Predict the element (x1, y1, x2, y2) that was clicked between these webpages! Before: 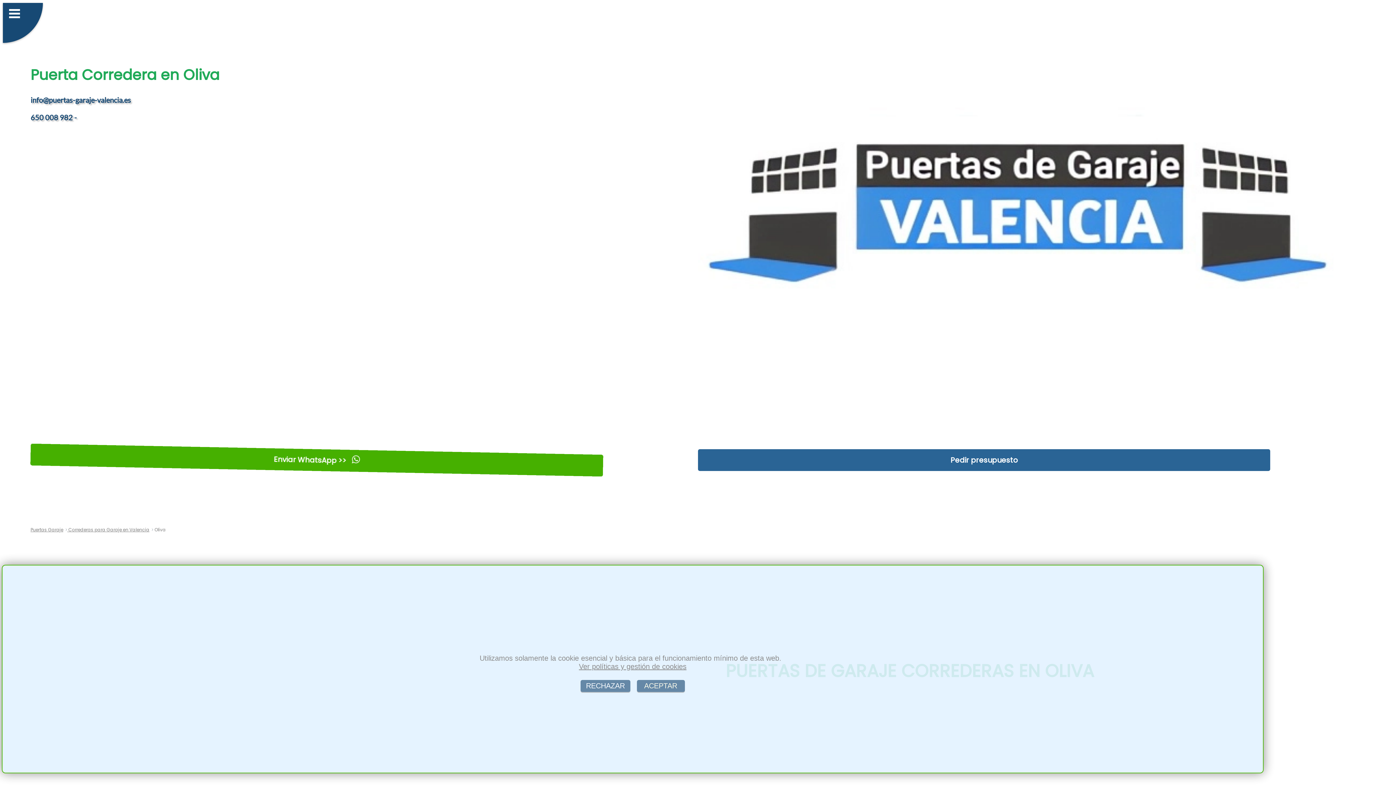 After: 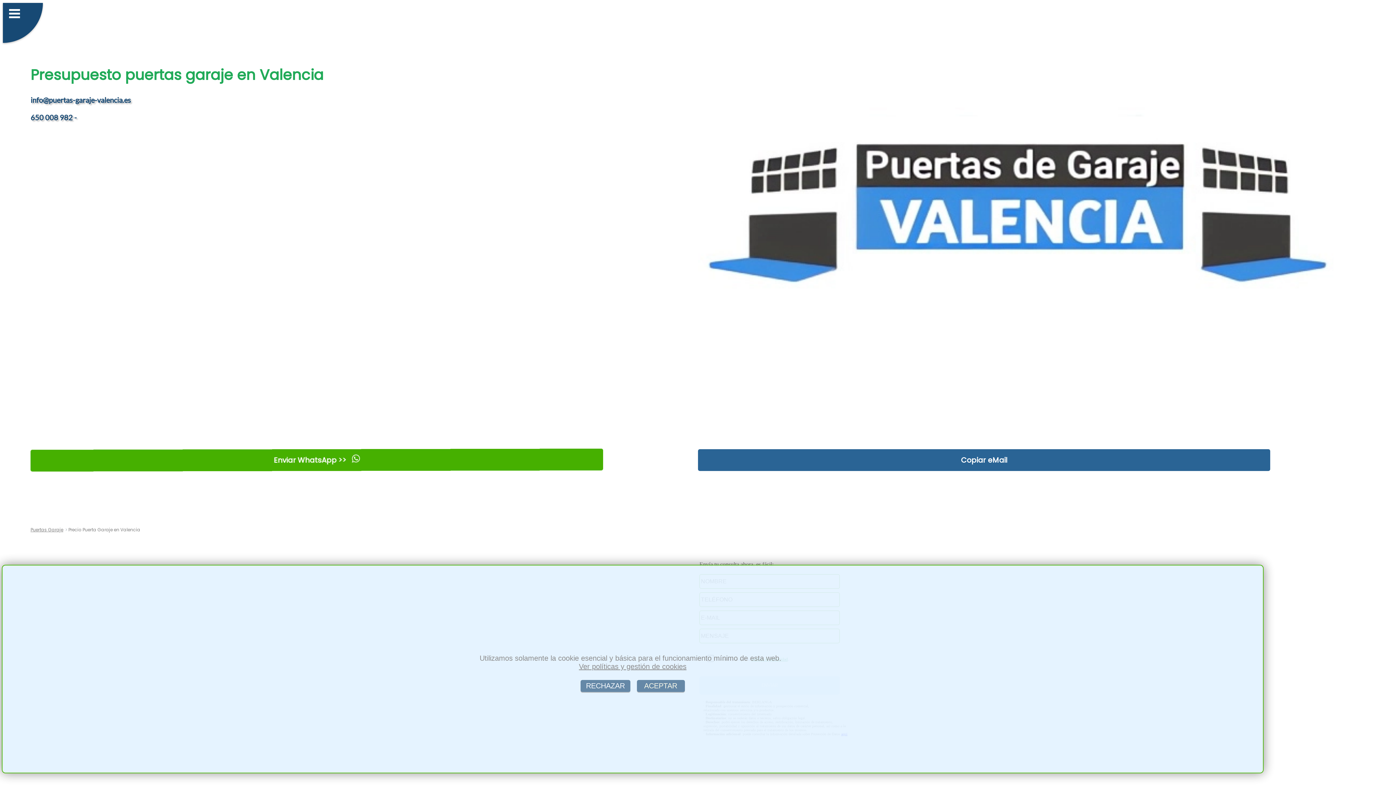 Action: bbox: (698, 449, 1270, 471) label: Pedir presupuesto